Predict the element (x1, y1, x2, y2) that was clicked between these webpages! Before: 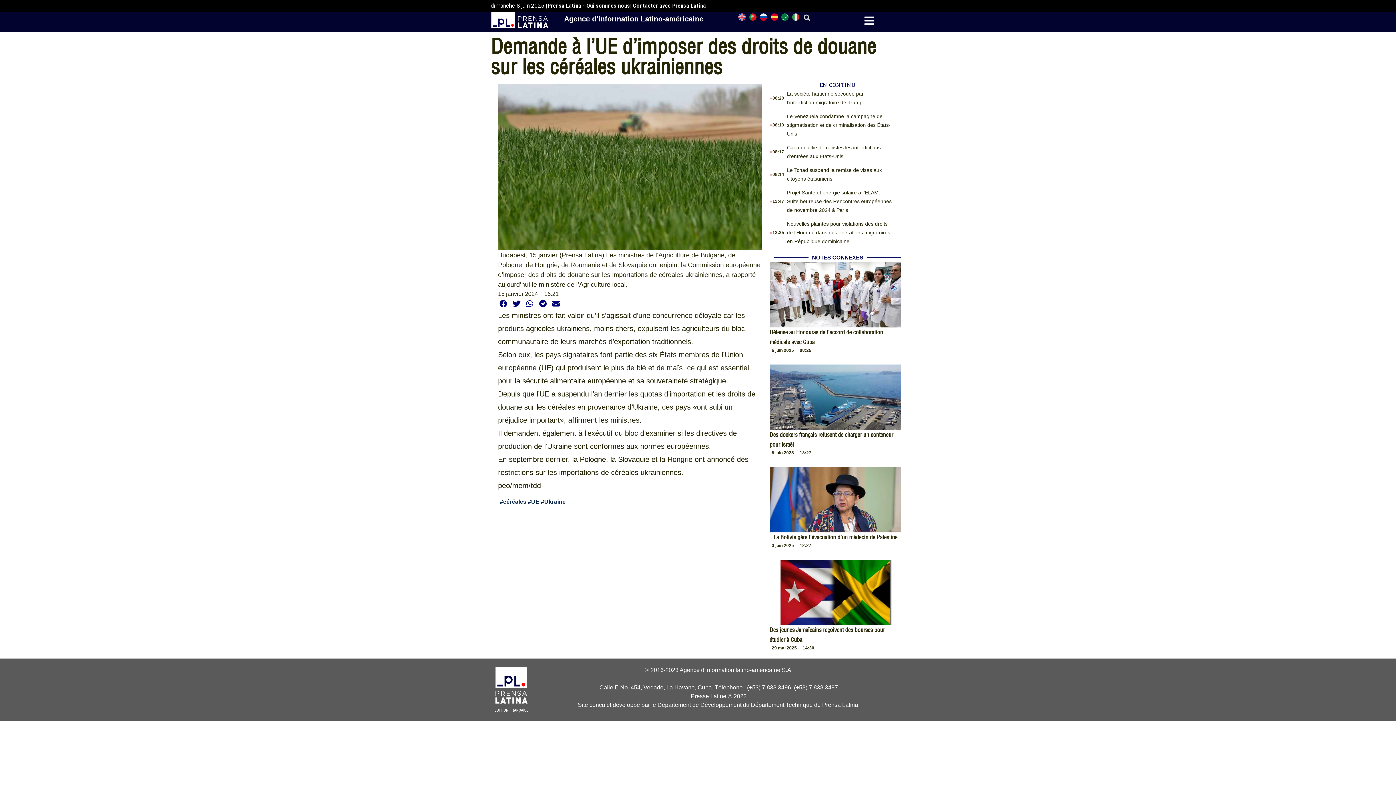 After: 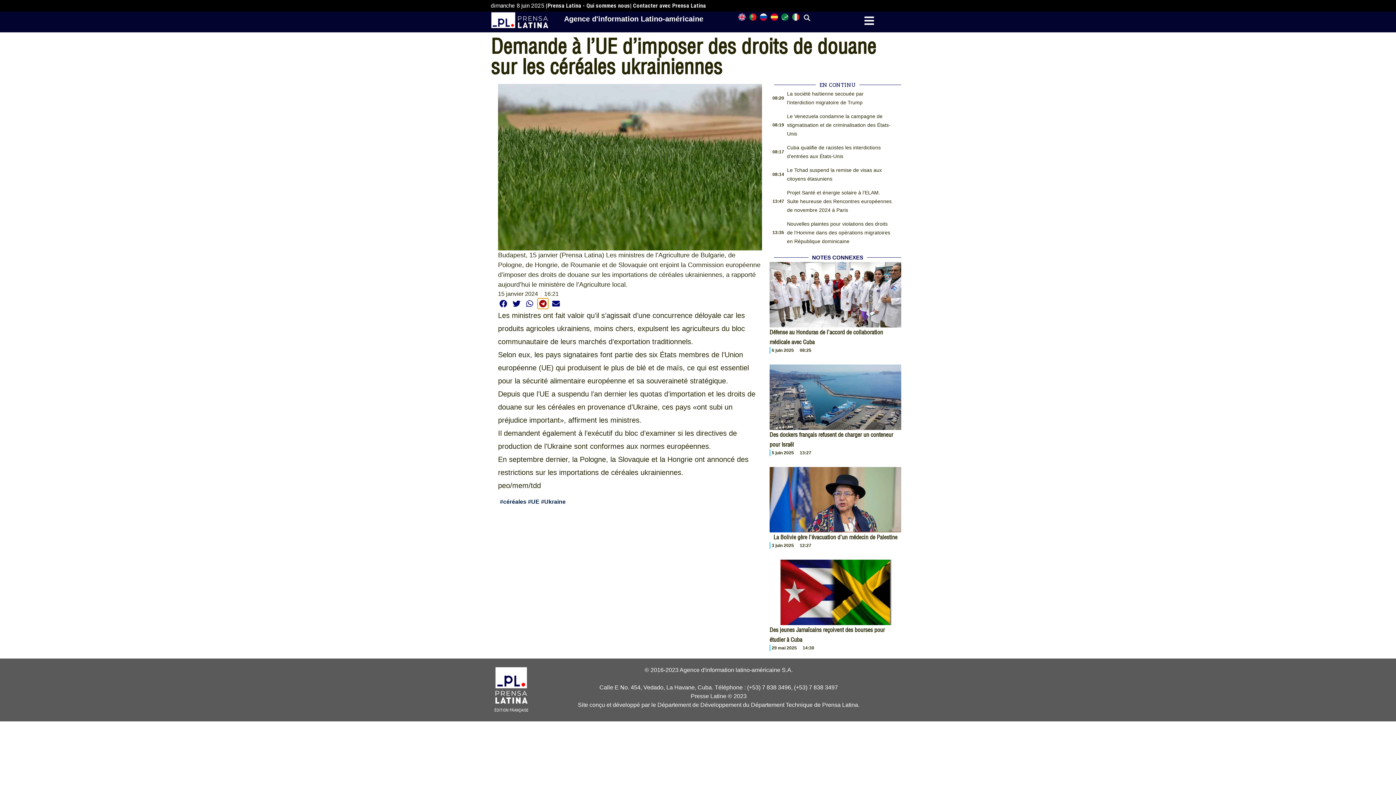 Action: bbox: (537, 298, 548, 309) label: Share on telegram